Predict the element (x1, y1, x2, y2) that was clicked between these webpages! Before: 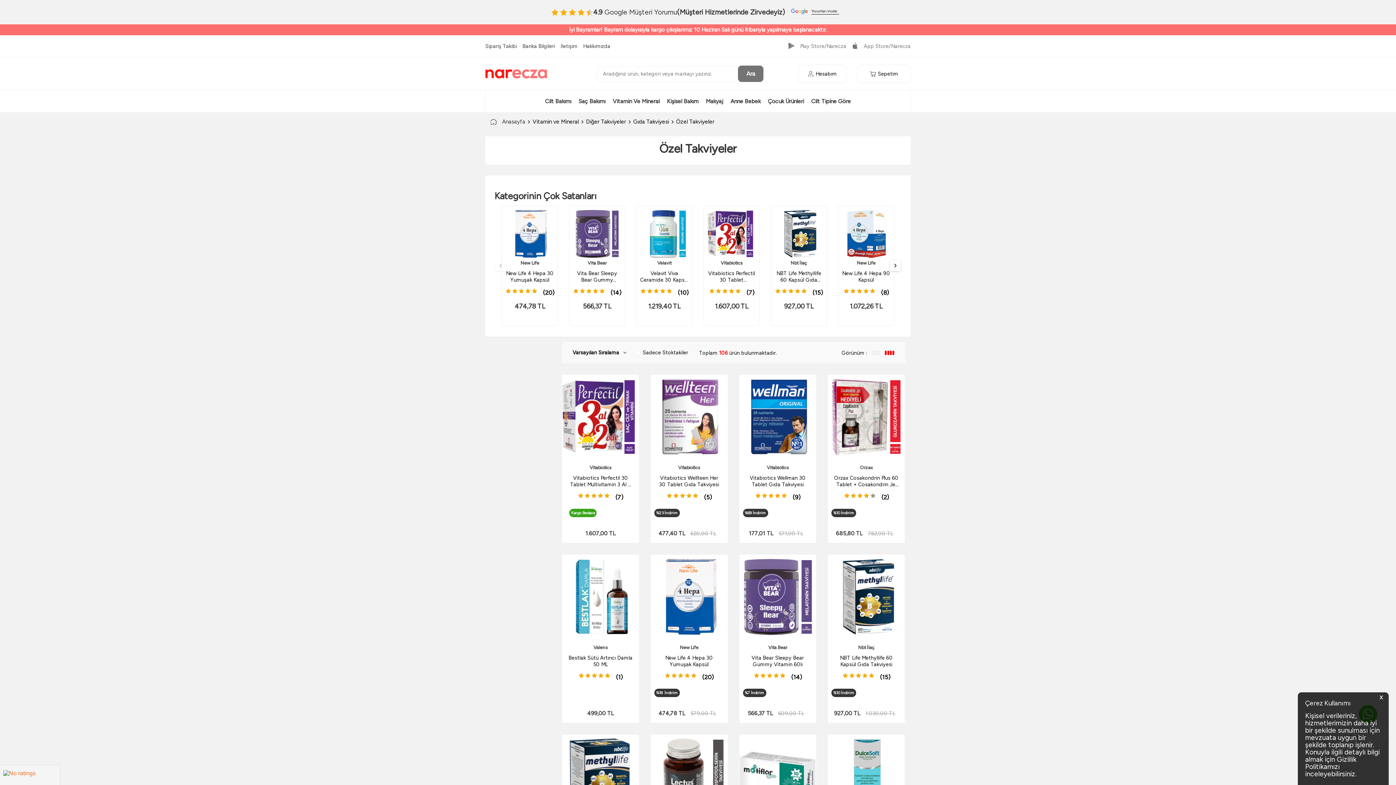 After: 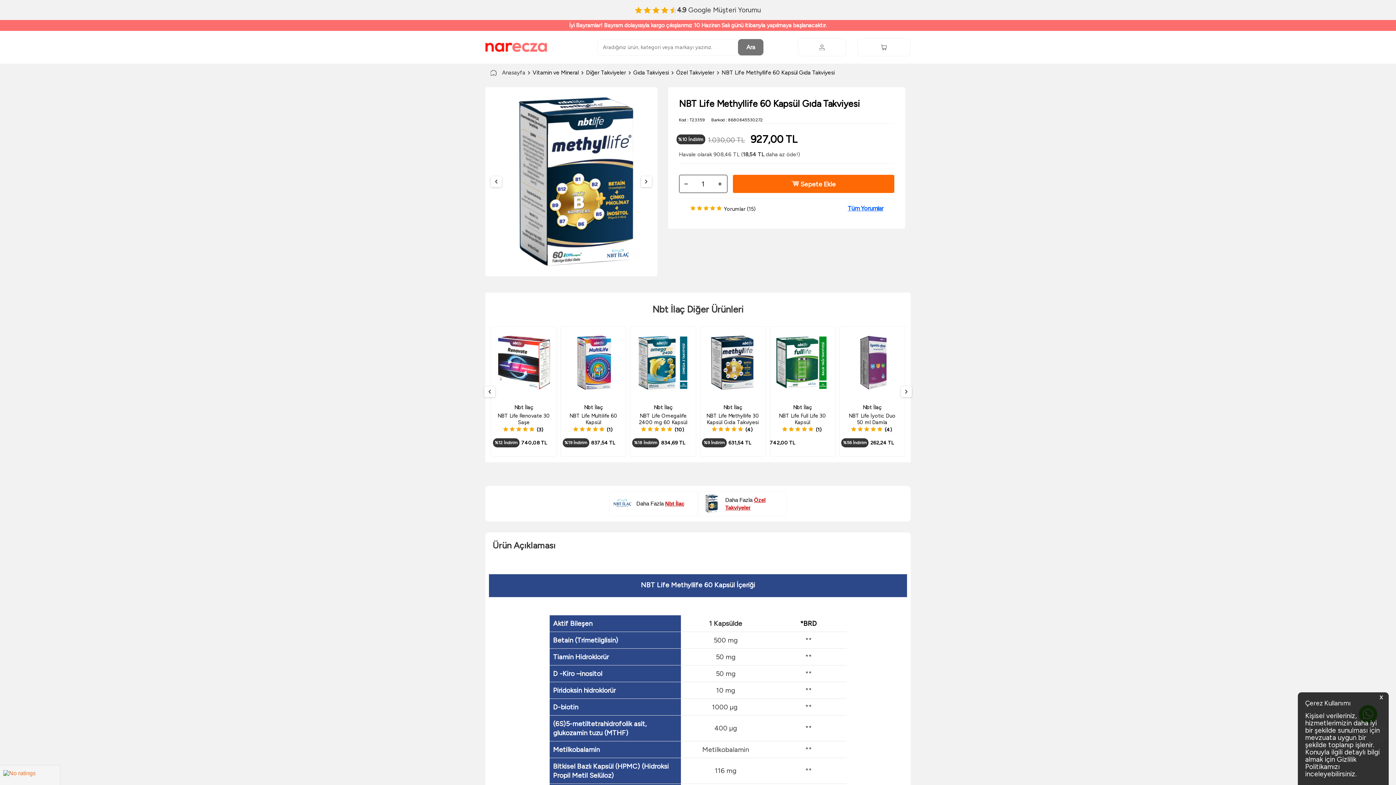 Action: label: NBT Life Methyllife 60 Kapsül Gıda Takviyesi bbox: (774, 270, 823, 283)